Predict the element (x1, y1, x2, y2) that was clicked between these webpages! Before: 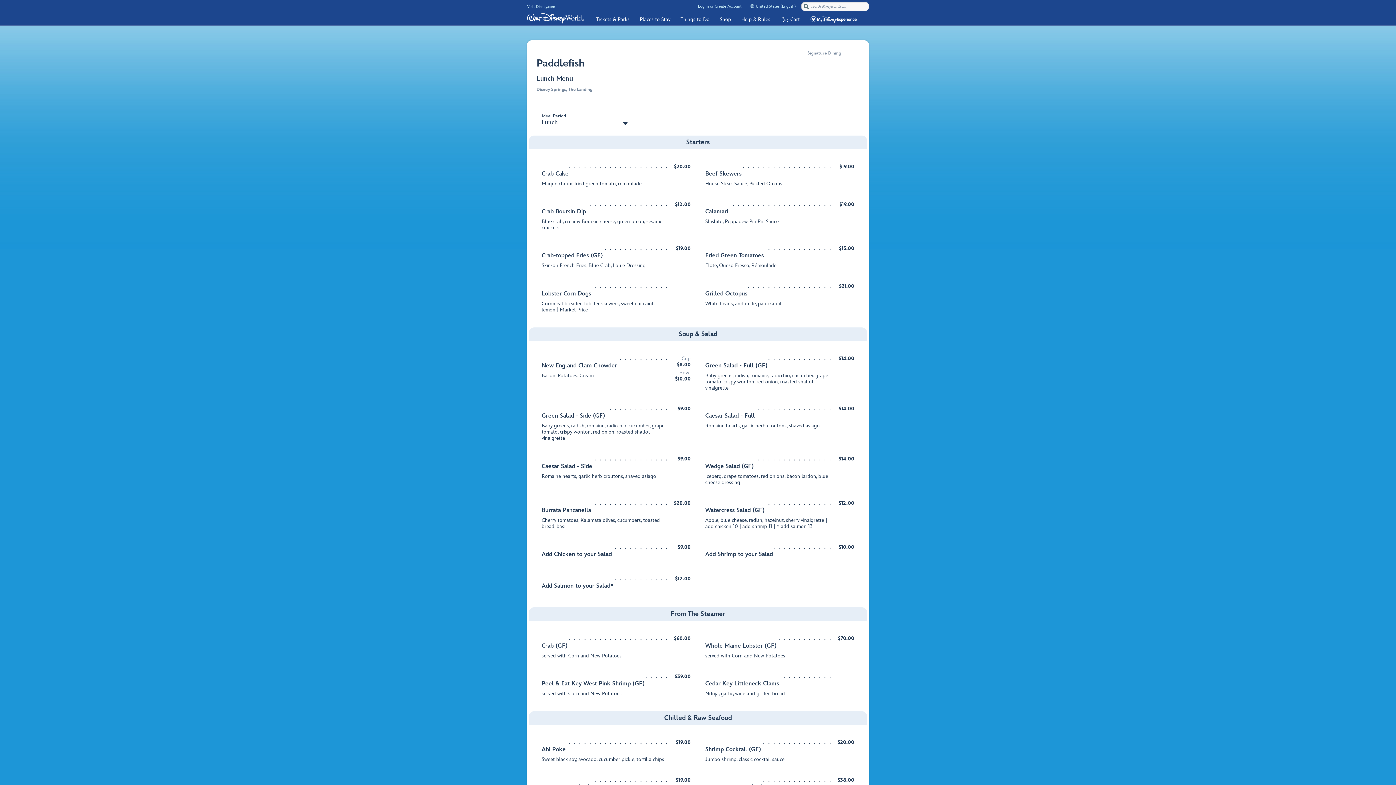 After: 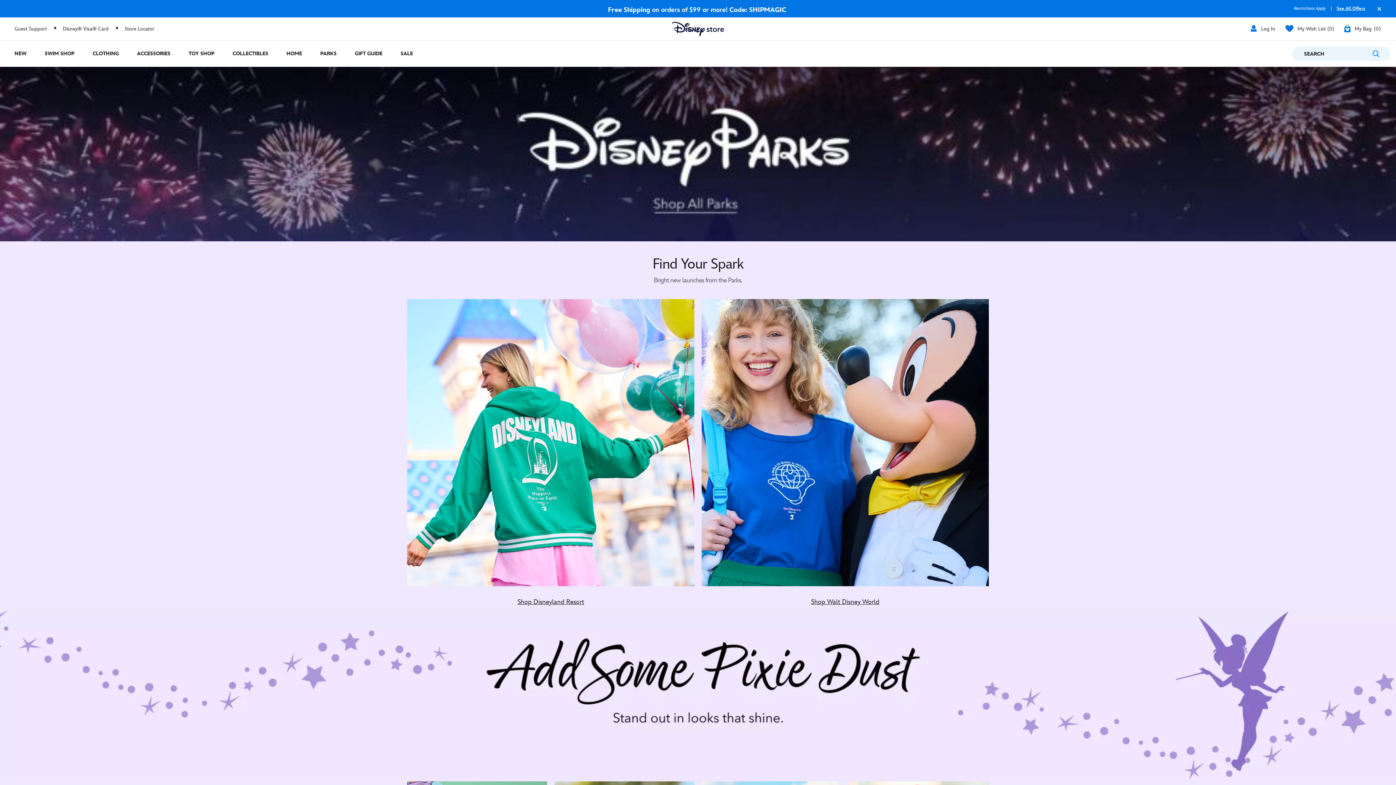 Action: bbox: (715, 12, 736, 25) label: Shop